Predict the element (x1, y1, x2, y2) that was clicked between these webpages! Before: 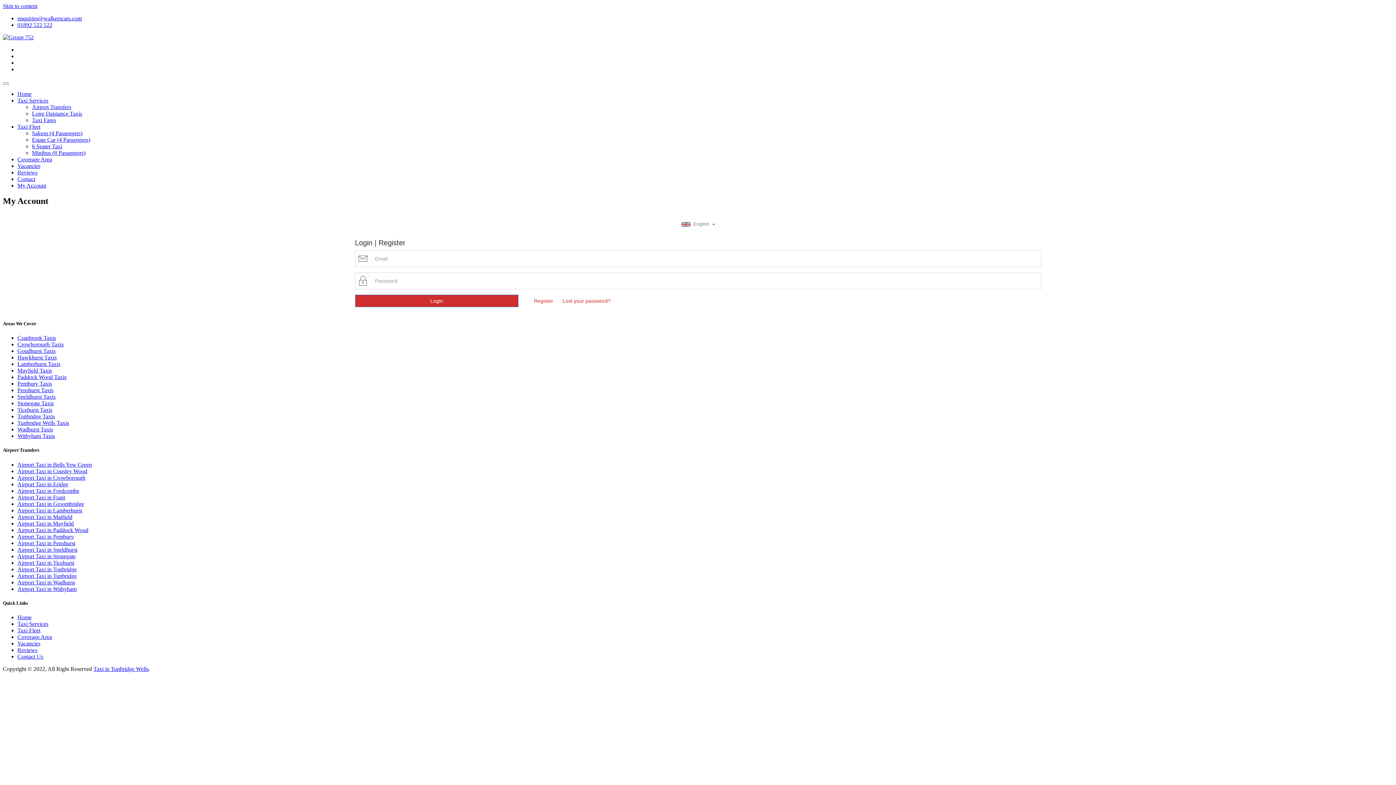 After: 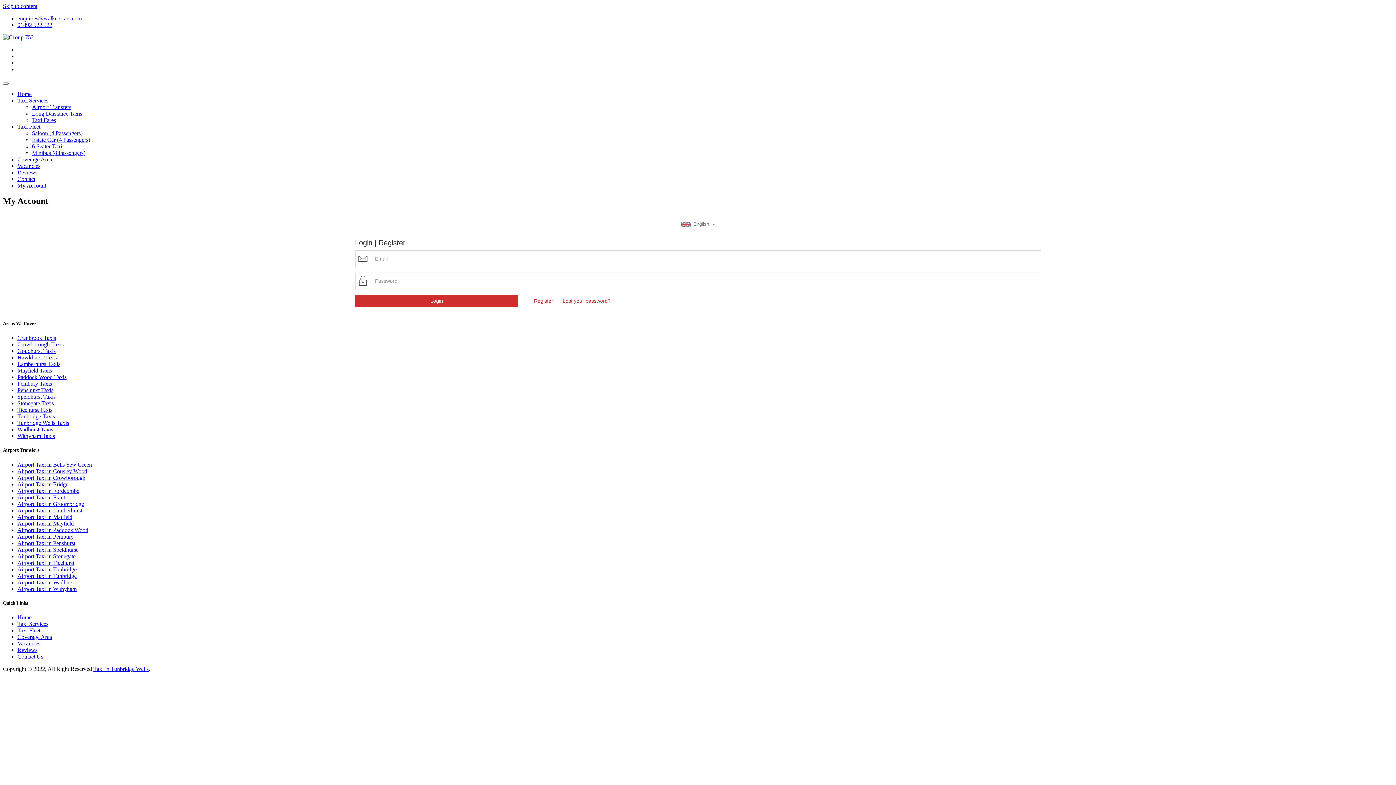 Action: bbox: (32, 149, 85, 156) label: Minibus (8 Passengers)